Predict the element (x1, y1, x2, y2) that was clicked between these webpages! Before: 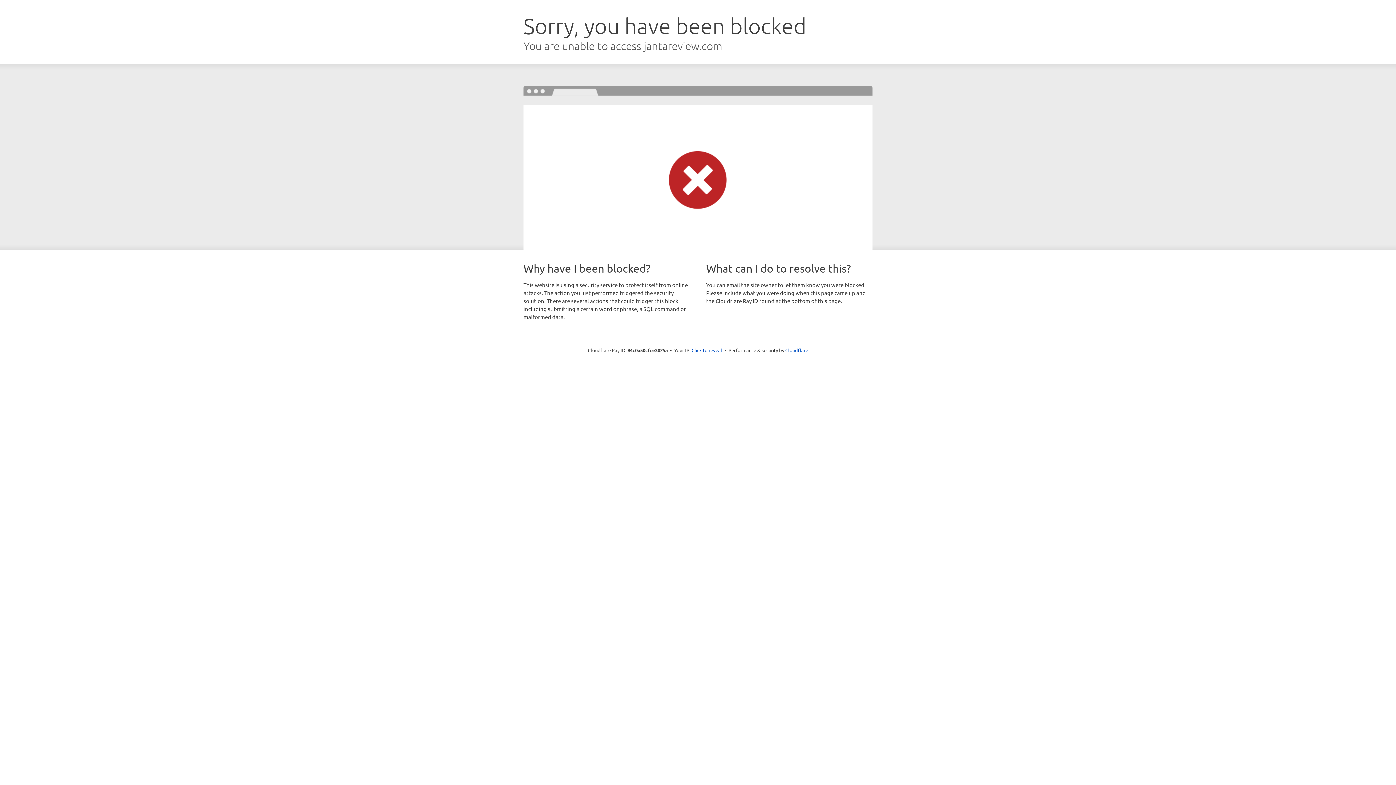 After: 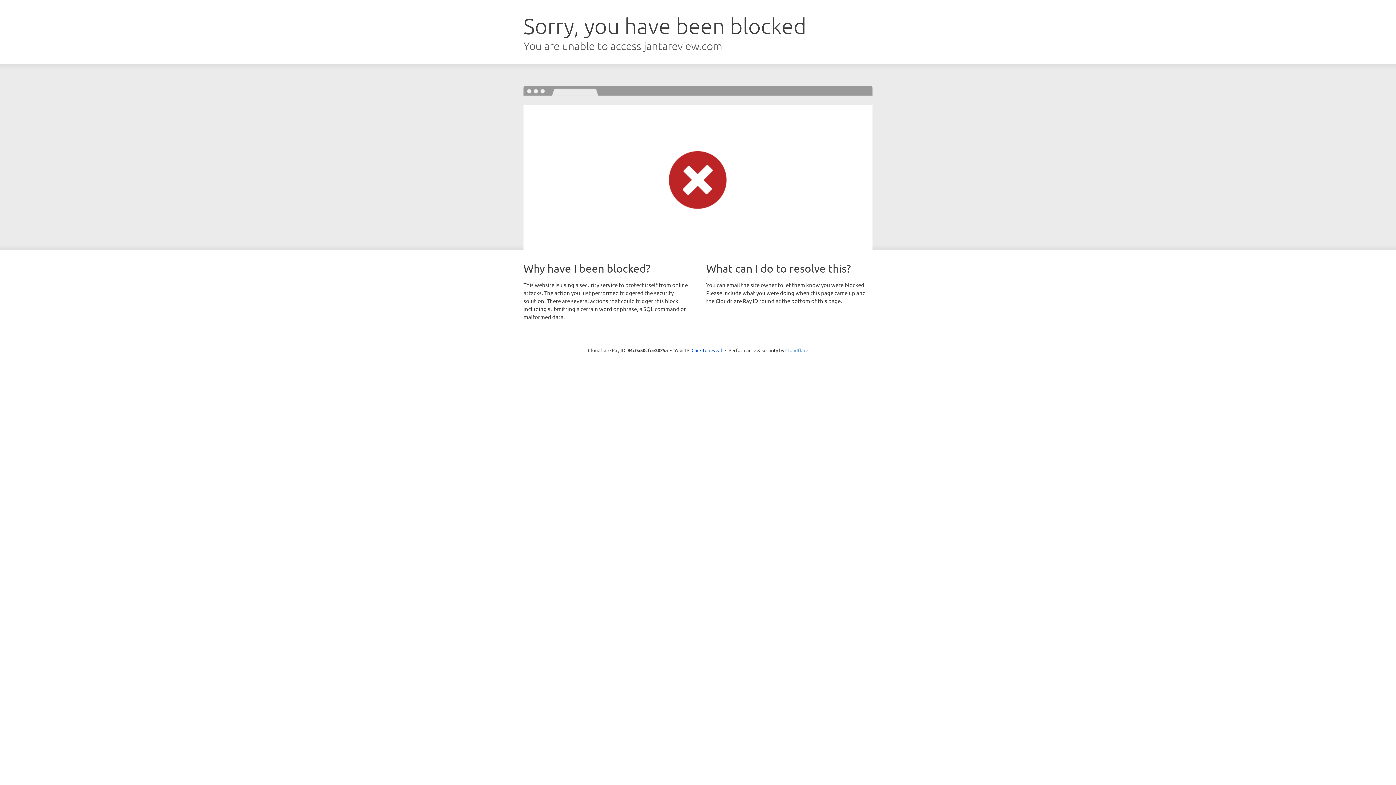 Action: label: Cloudflare bbox: (785, 347, 808, 353)